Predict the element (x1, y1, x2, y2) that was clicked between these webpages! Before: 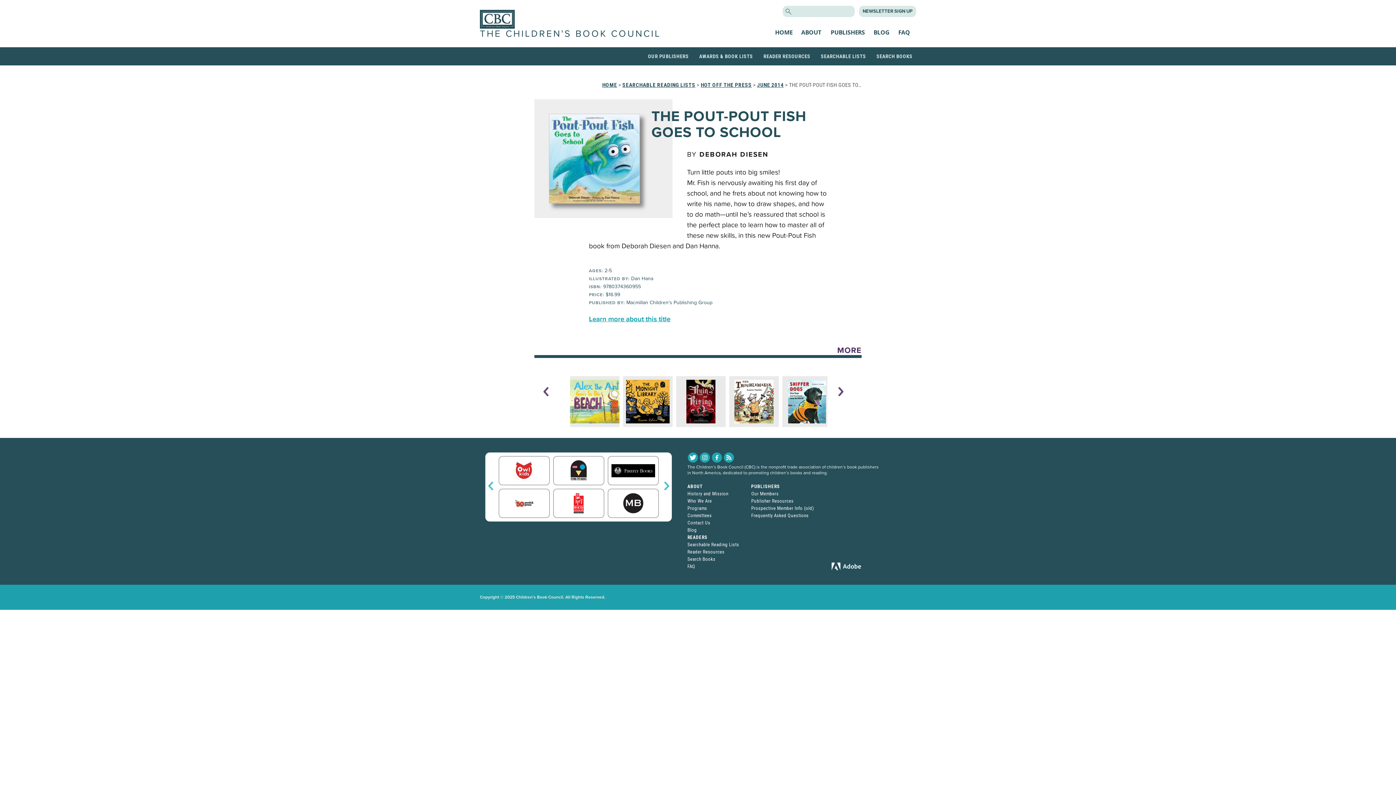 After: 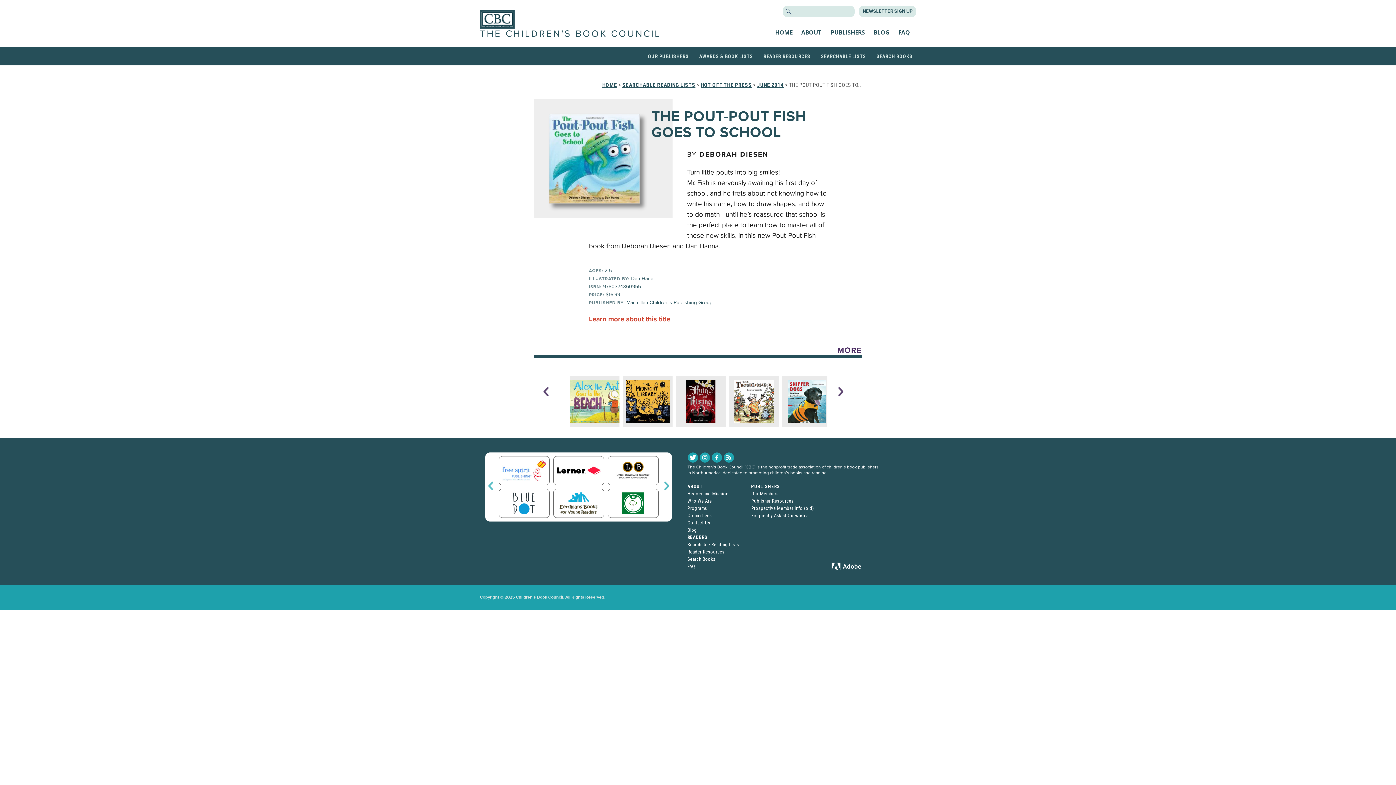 Action: bbox: (589, 315, 670, 323) label: Learn more about this title